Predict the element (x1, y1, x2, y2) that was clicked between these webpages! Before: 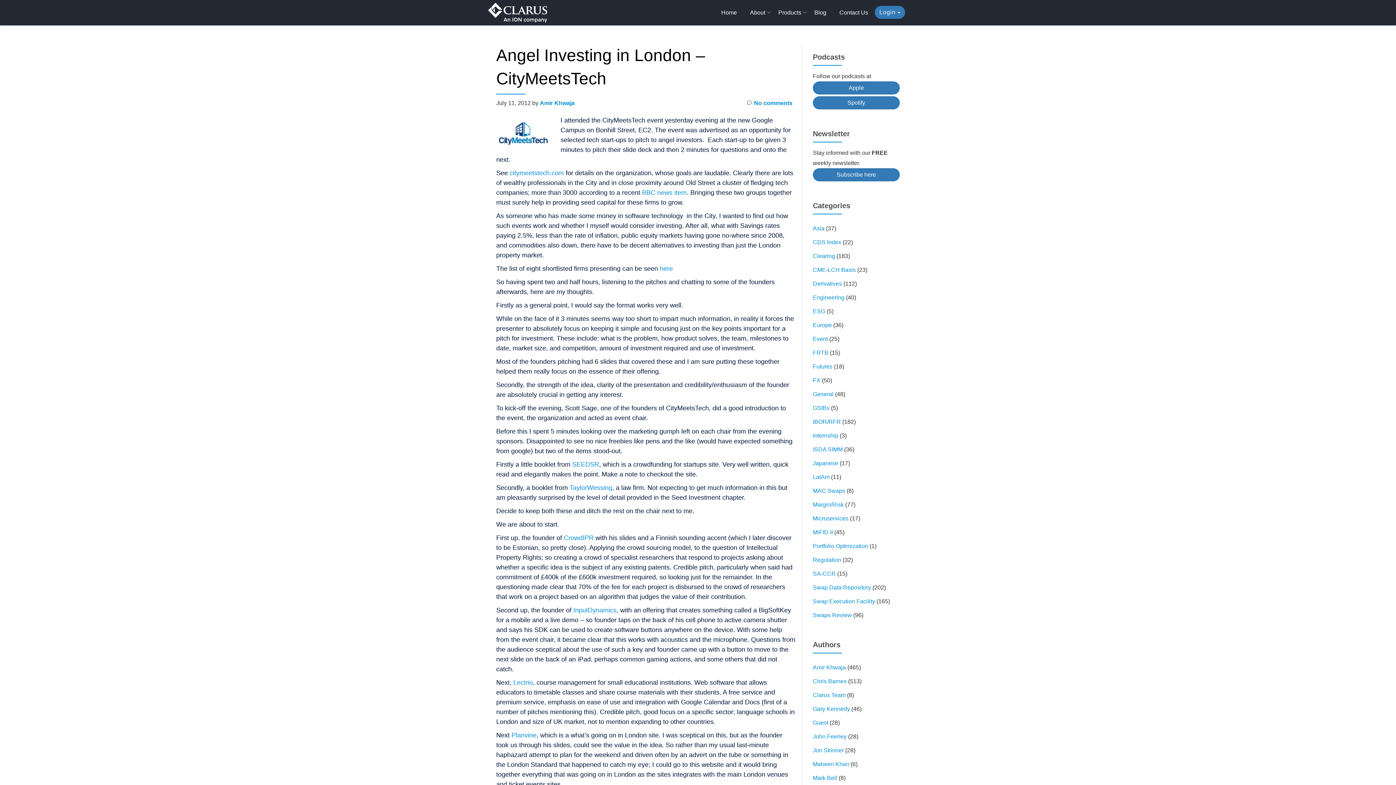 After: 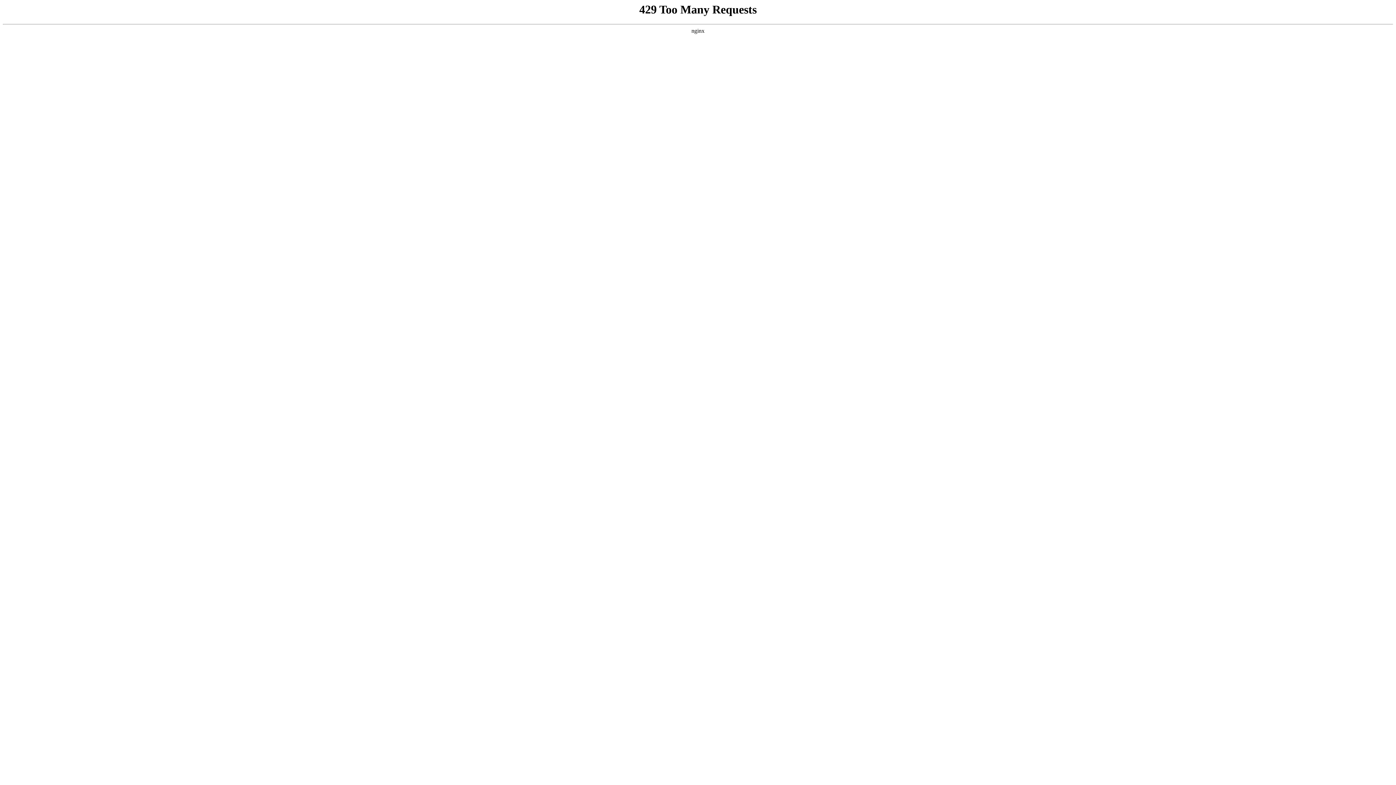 Action: label: ESG bbox: (813, 308, 825, 314)